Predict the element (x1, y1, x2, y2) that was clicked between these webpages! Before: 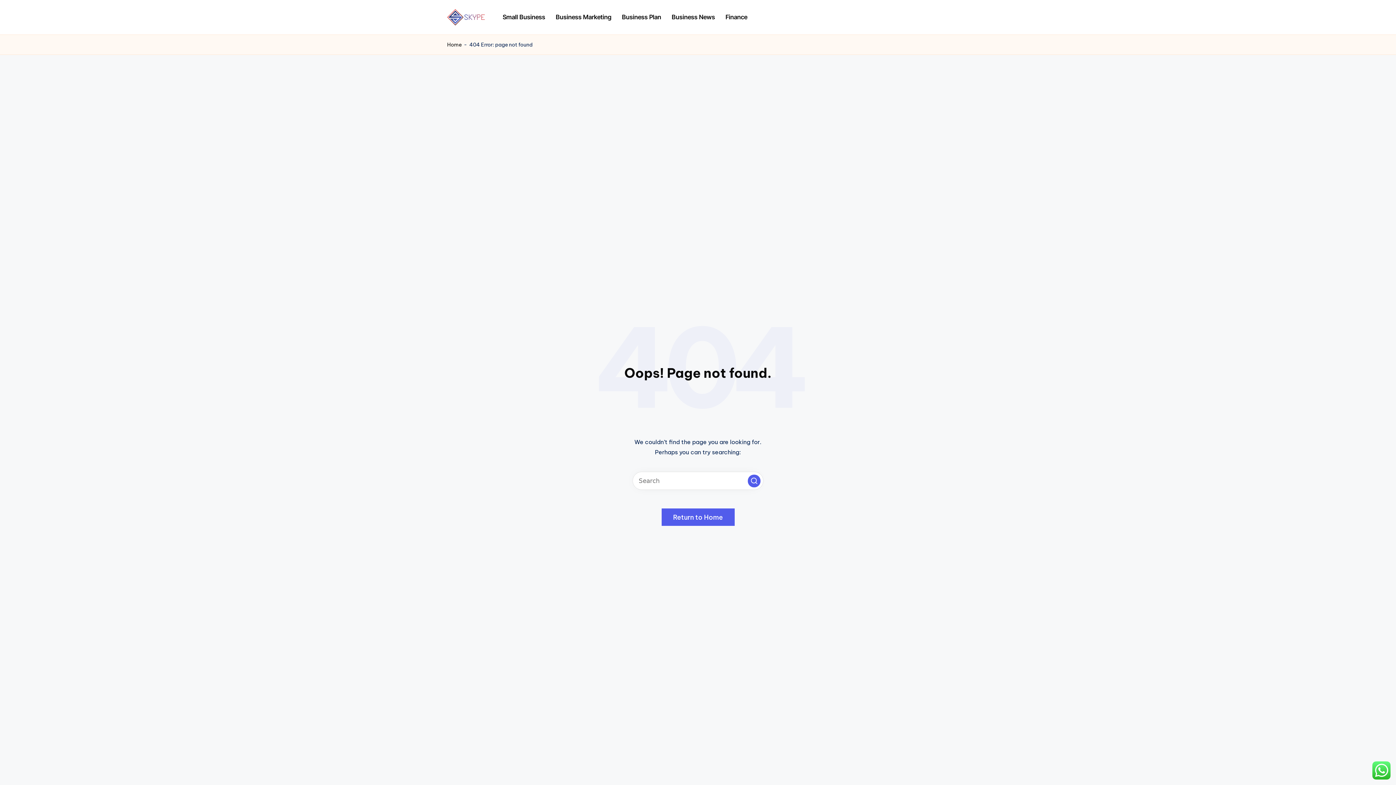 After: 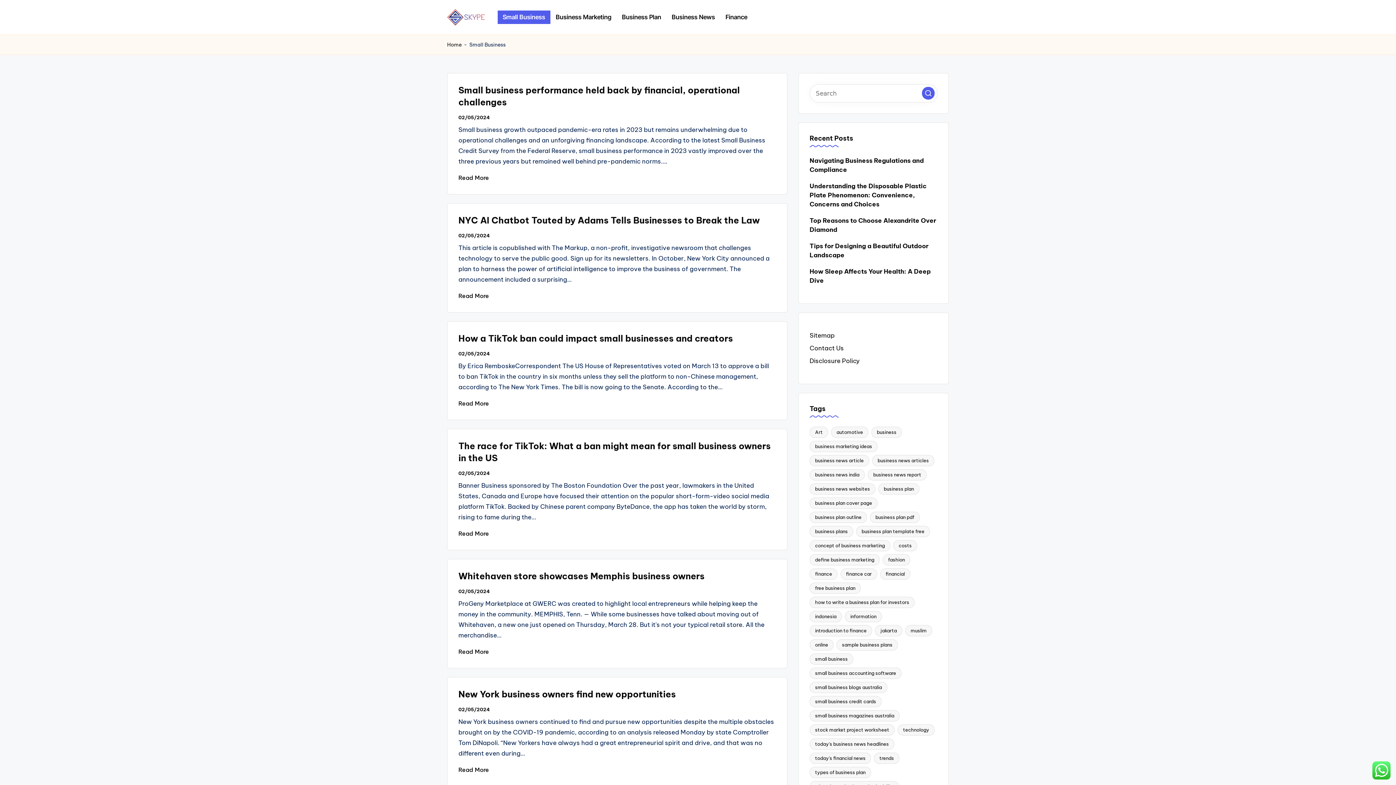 Action: label: Small Business bbox: (497, 10, 550, 23)